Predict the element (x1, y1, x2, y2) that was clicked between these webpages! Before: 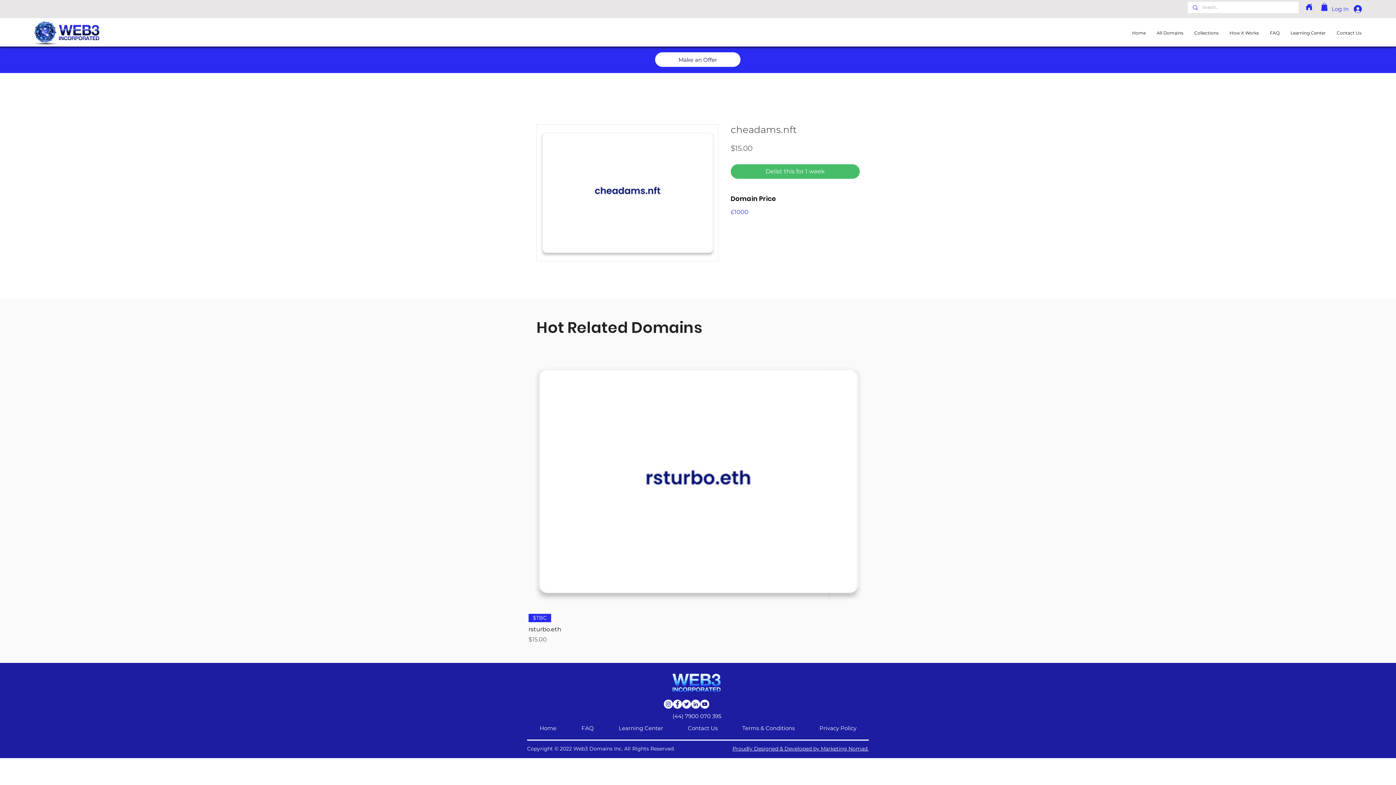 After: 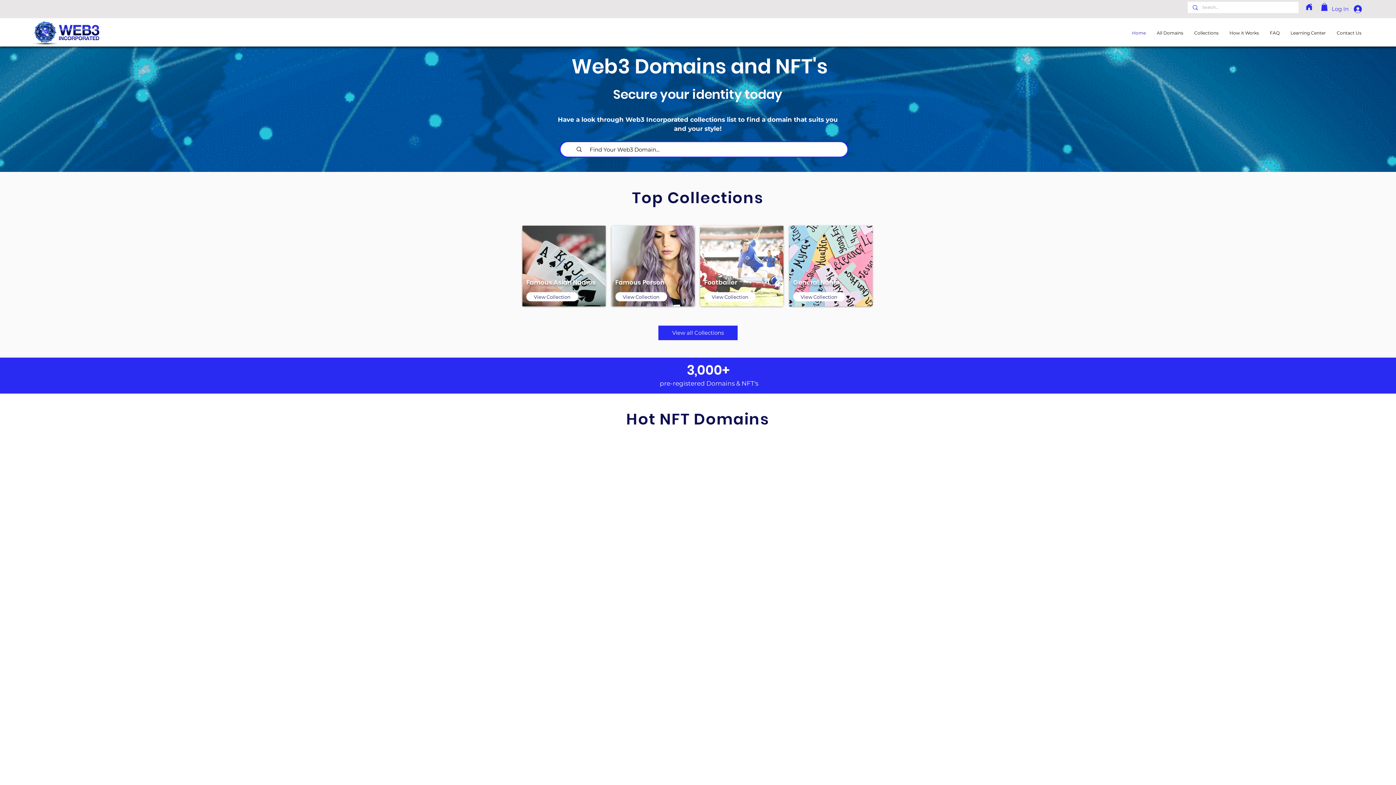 Action: bbox: (672, 674, 720, 692)